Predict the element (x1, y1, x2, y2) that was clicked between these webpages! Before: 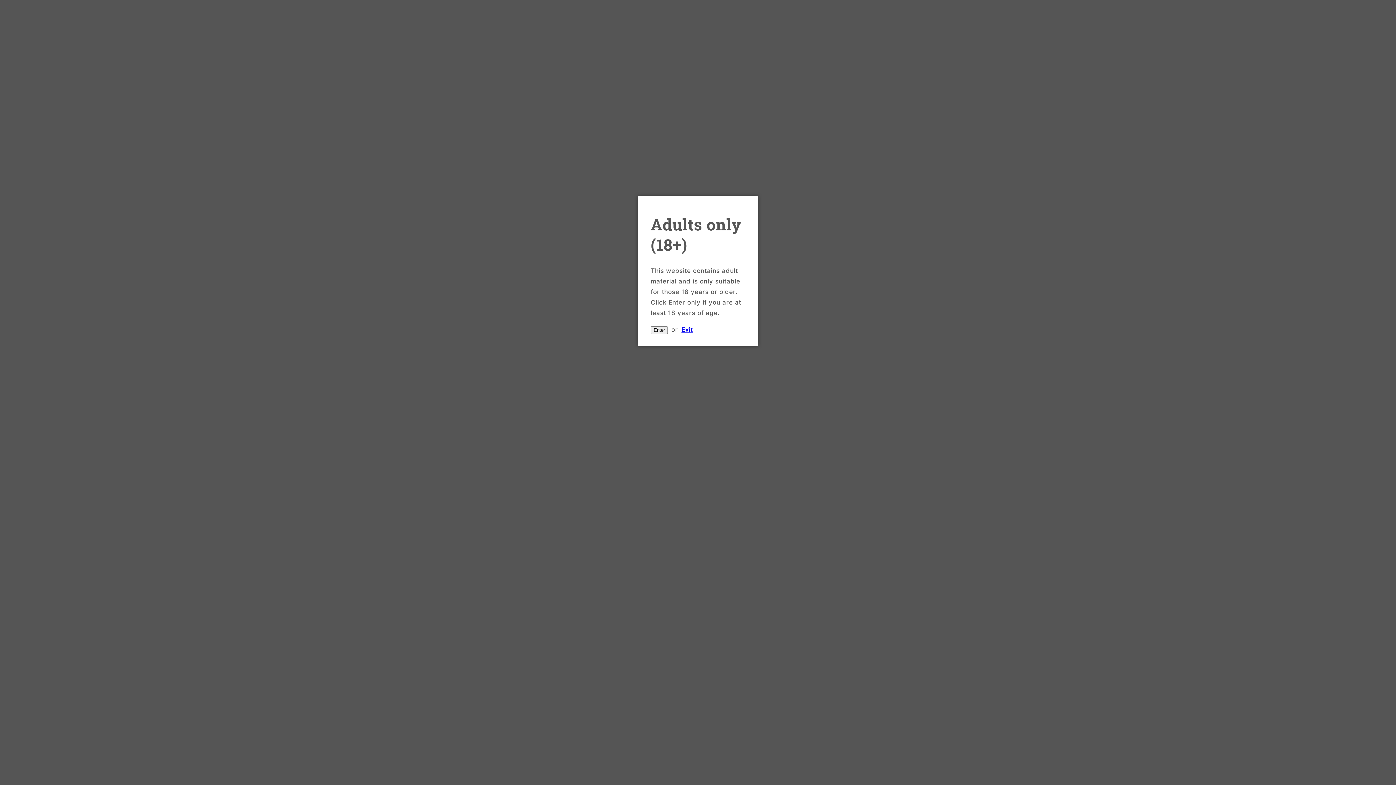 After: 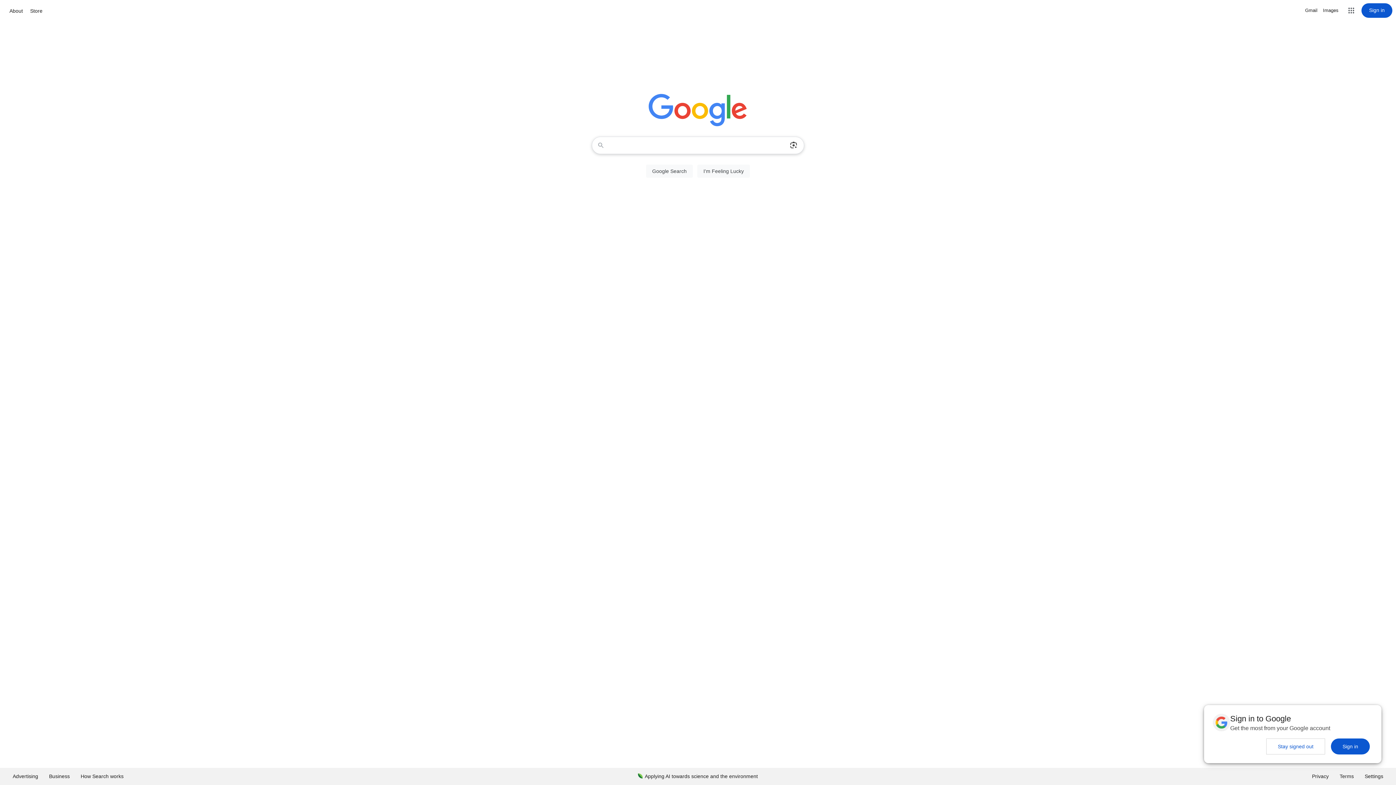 Action: label: Exit bbox: (681, 326, 693, 333)